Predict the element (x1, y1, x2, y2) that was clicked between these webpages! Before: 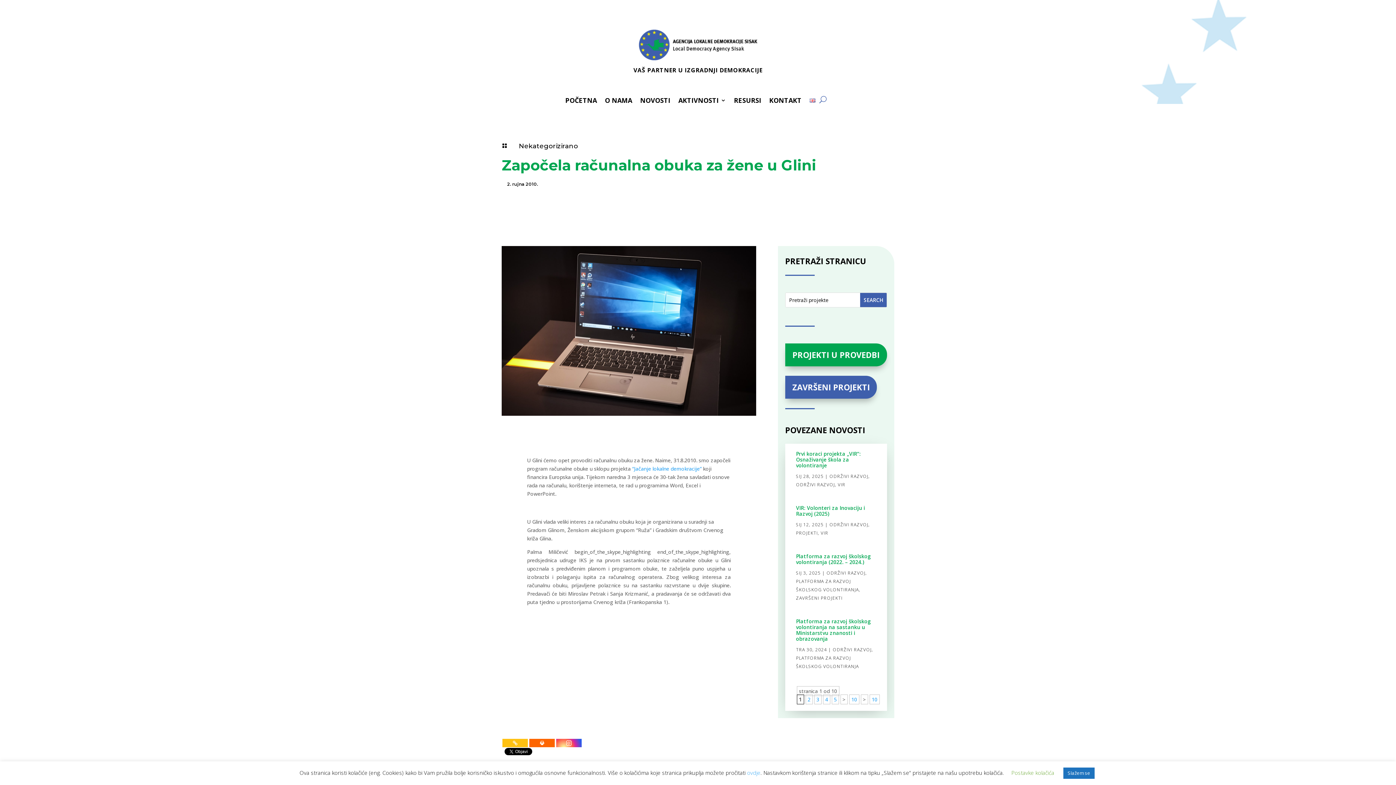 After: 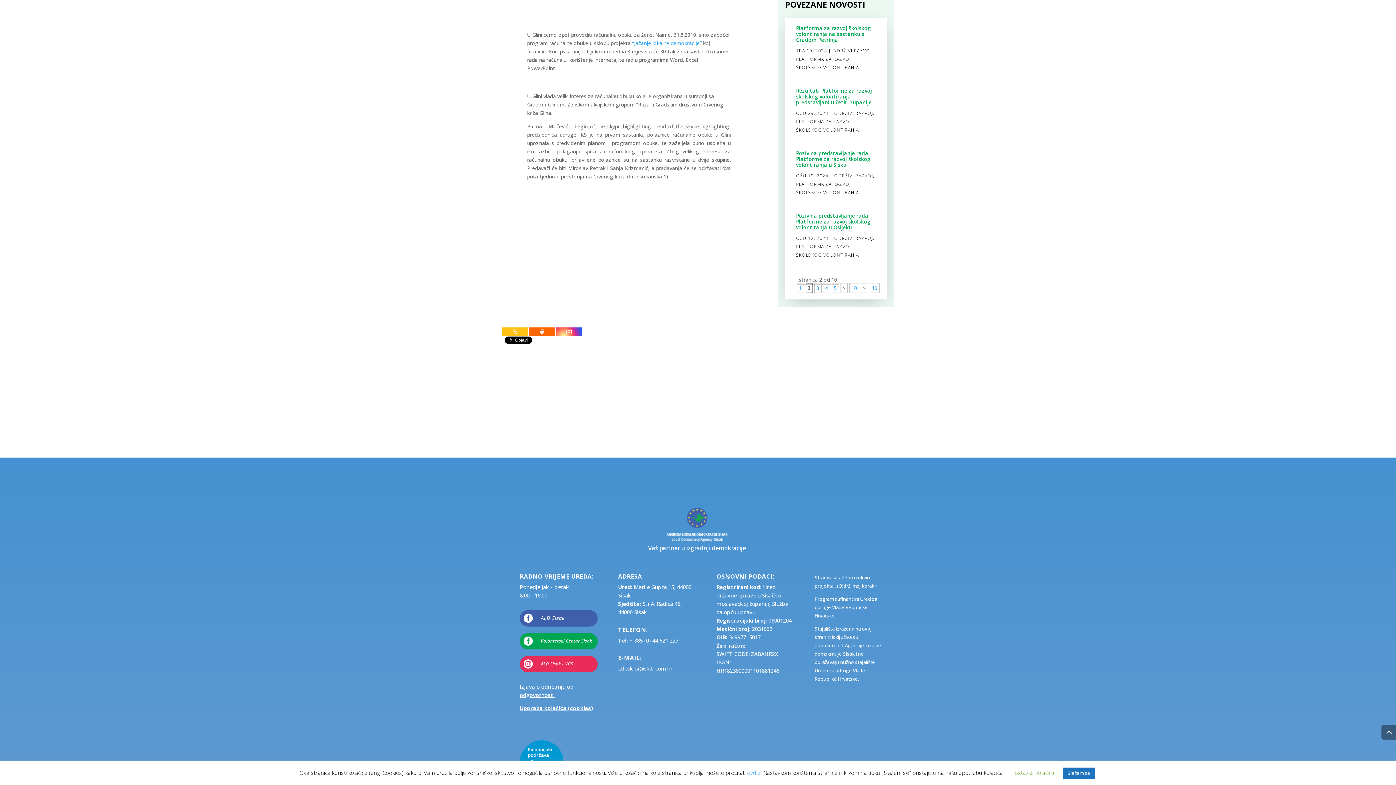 Action: label: 2 bbox: (805, 694, 812, 704)